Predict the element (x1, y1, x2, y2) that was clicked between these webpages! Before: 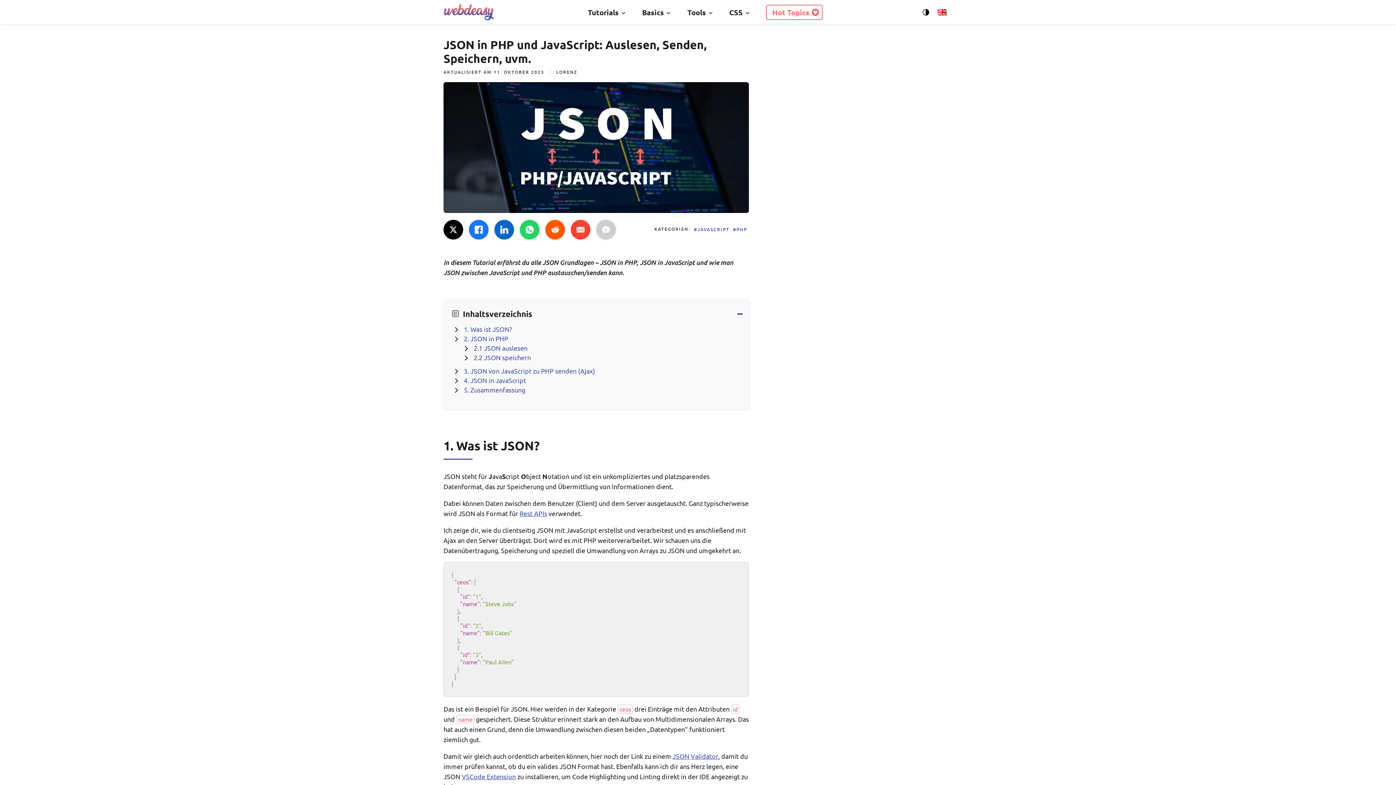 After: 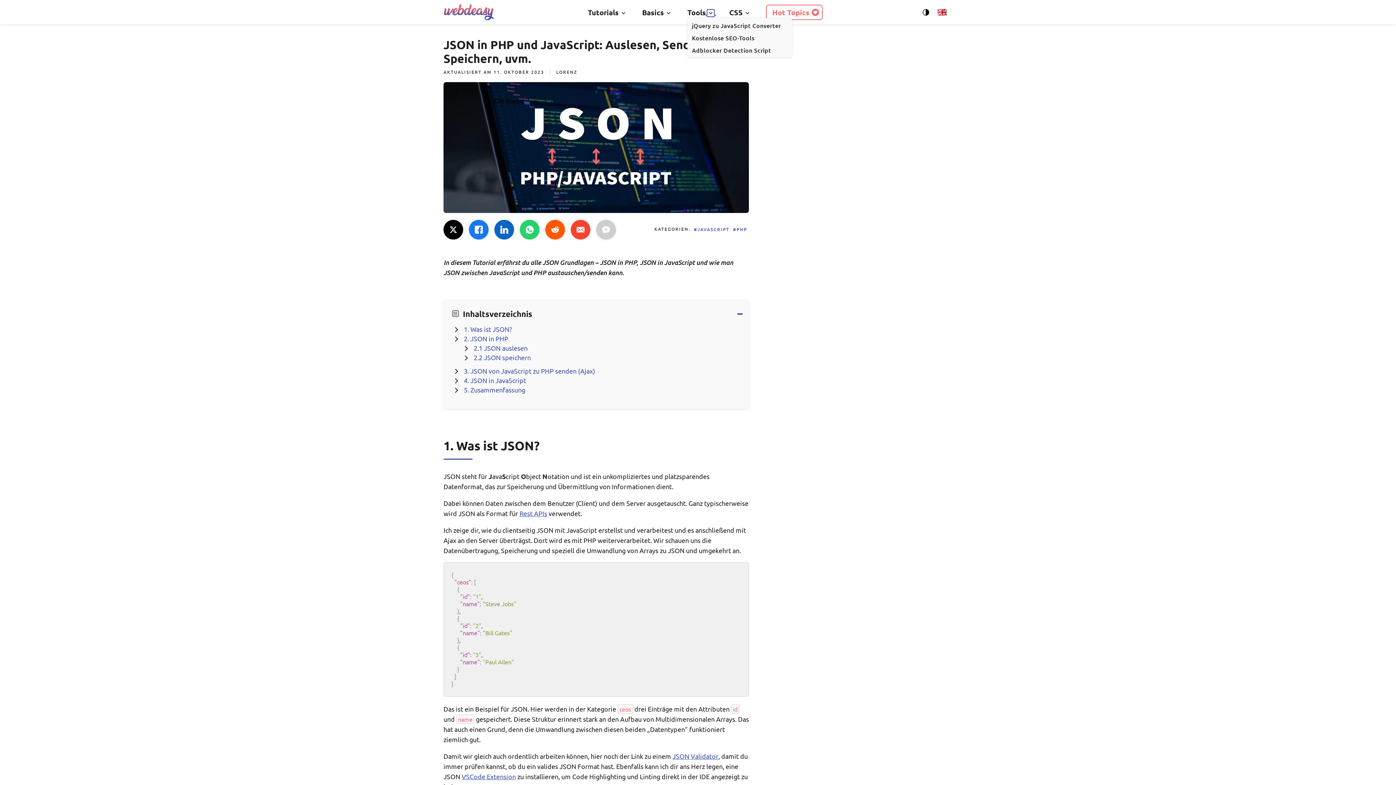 Action: bbox: (706, 14, 715, 15)